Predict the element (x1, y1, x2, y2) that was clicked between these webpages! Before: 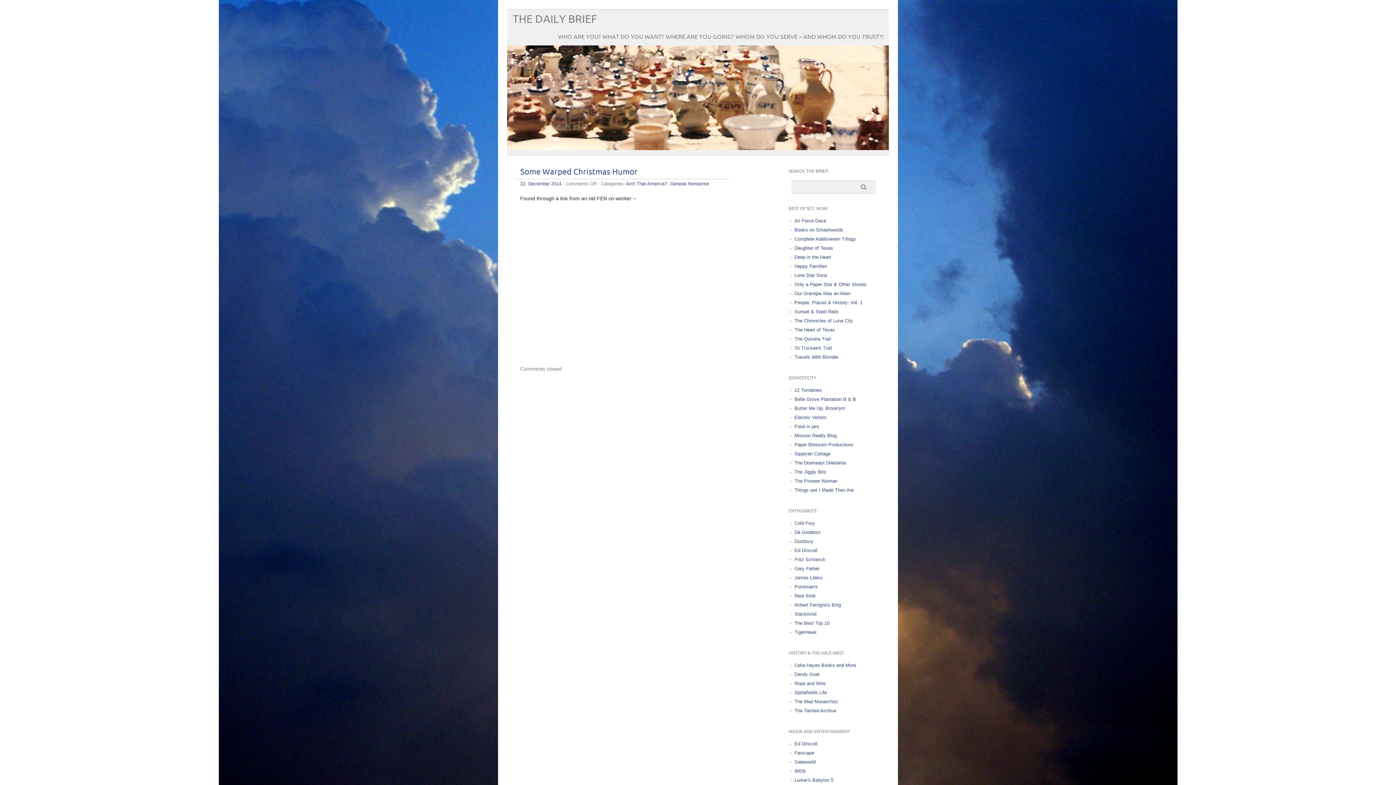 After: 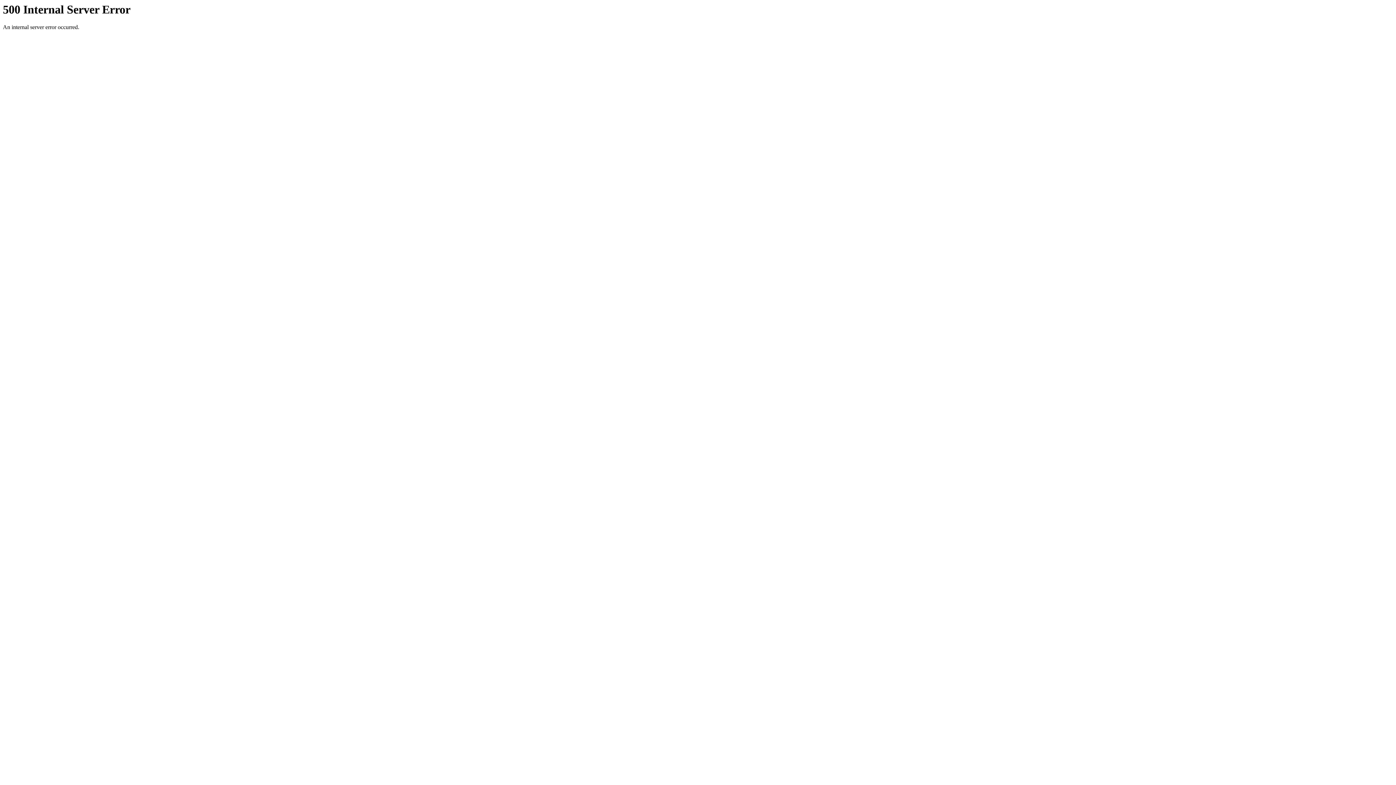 Action: label: Reid Stott bbox: (794, 593, 815, 598)